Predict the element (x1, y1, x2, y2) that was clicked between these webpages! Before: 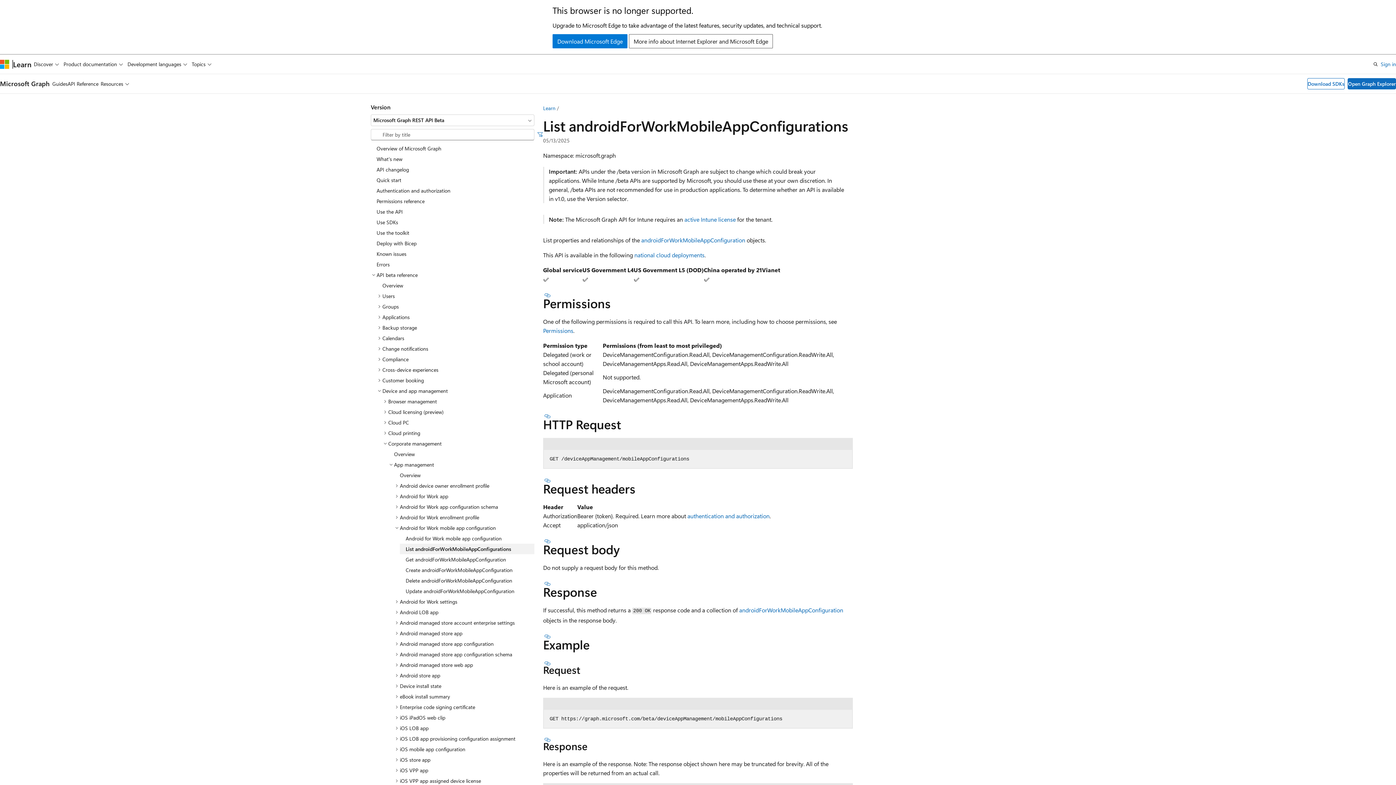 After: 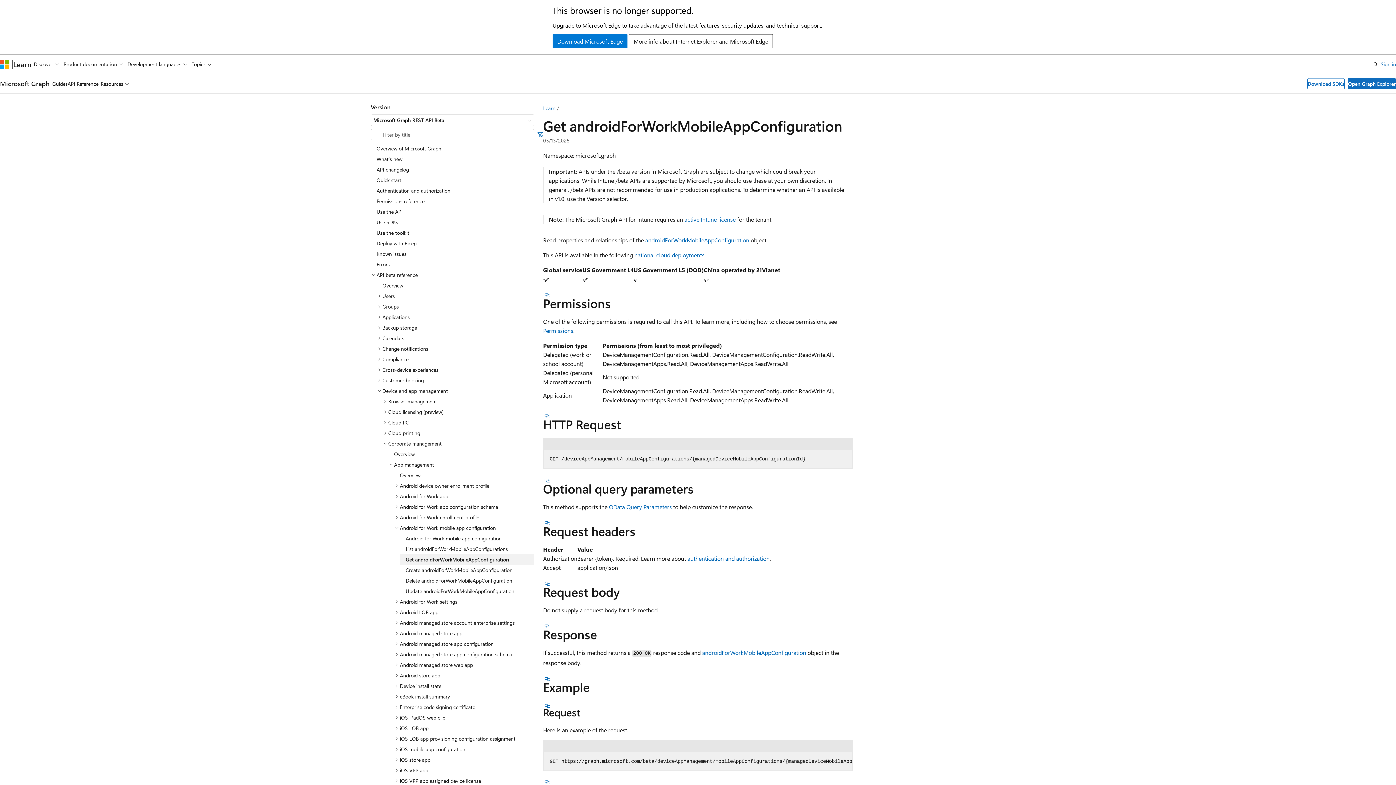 Action: bbox: (400, 554, 534, 565) label: Get androidForWorkMobileAppConfiguration